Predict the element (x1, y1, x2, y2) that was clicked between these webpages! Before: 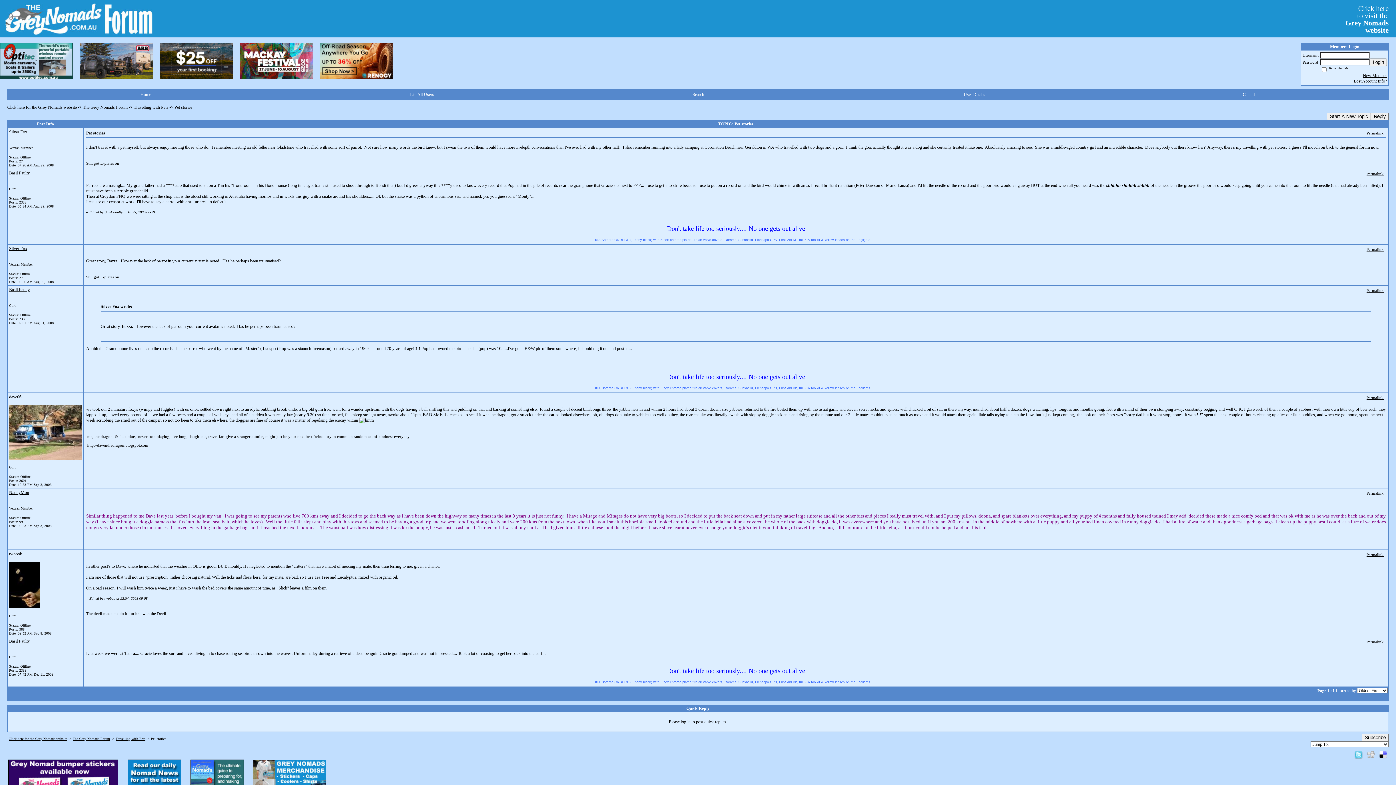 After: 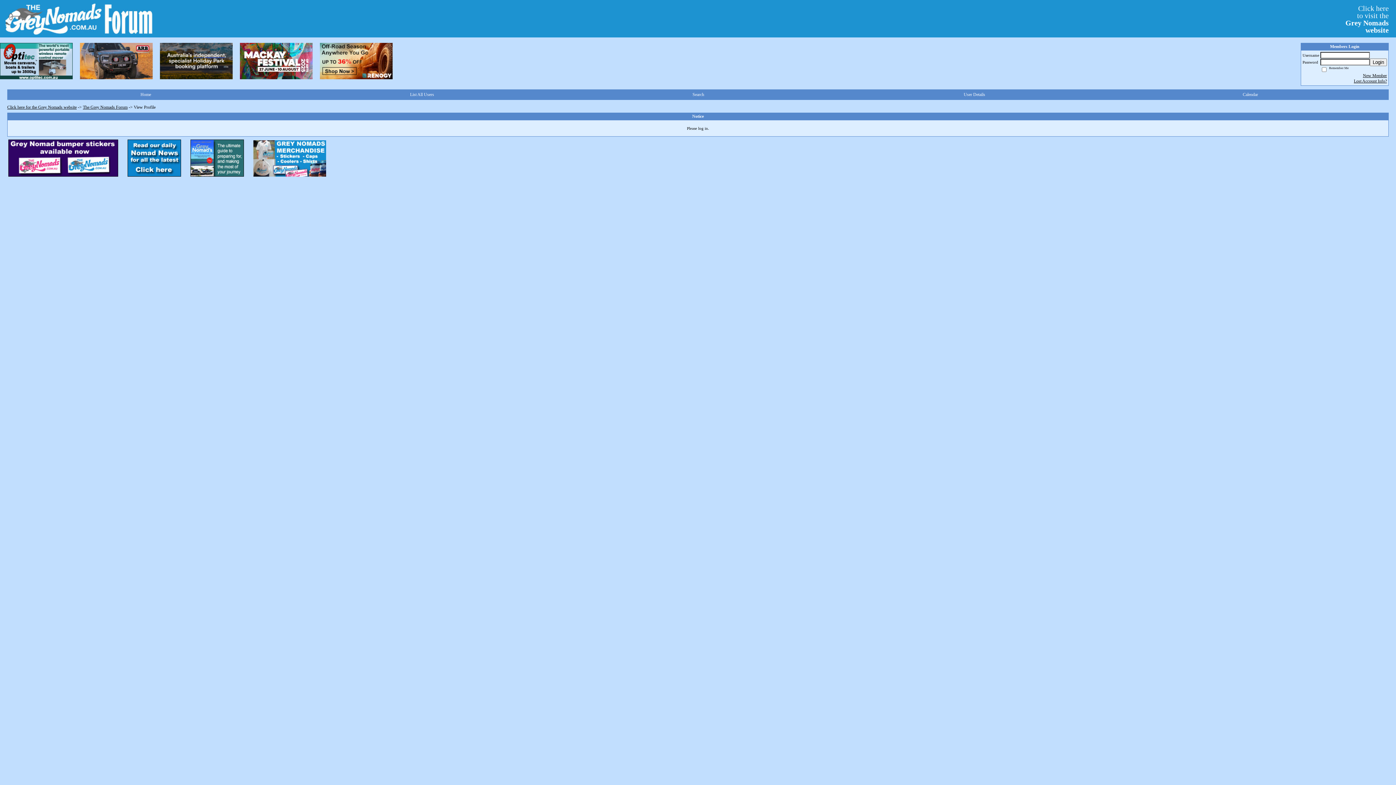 Action: label: Basil Faulty bbox: (9, 170, 29, 175)